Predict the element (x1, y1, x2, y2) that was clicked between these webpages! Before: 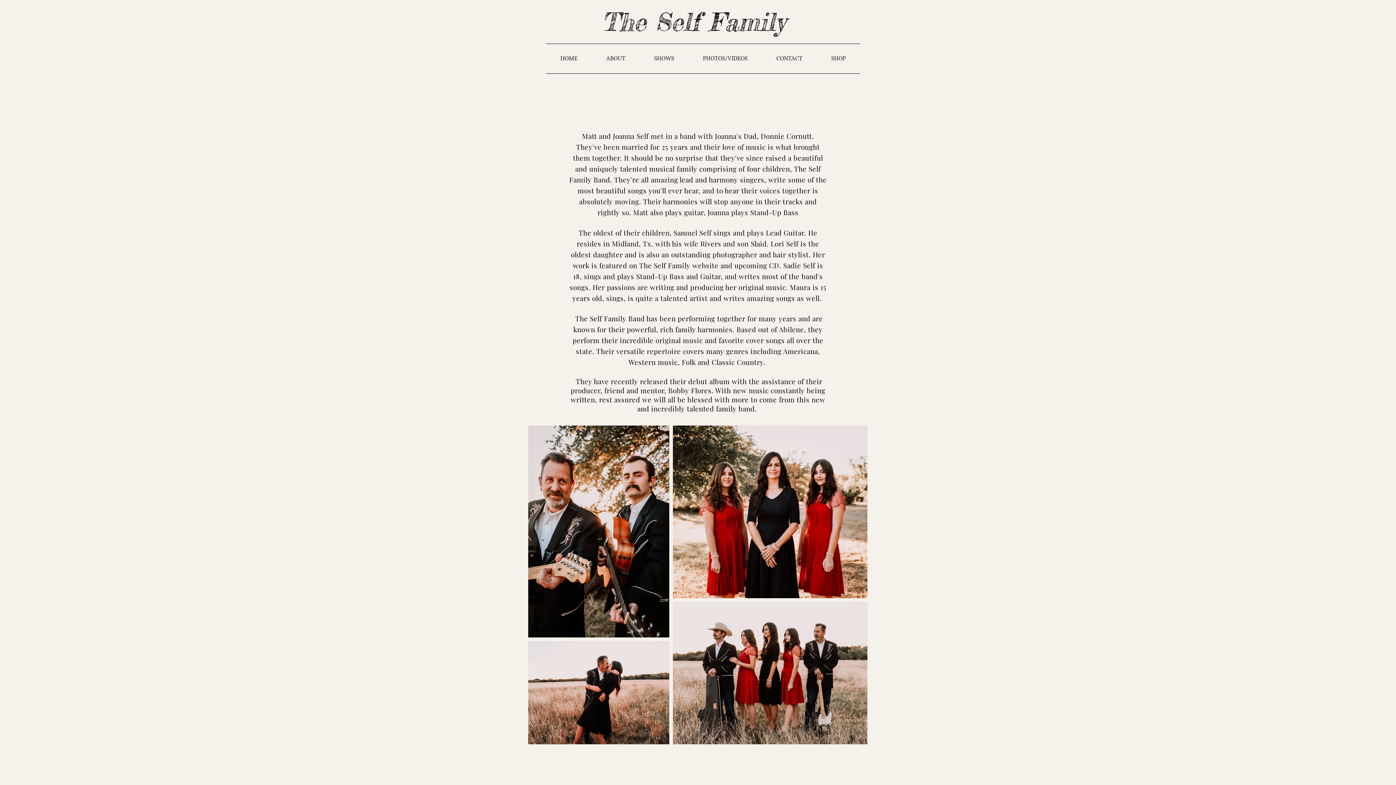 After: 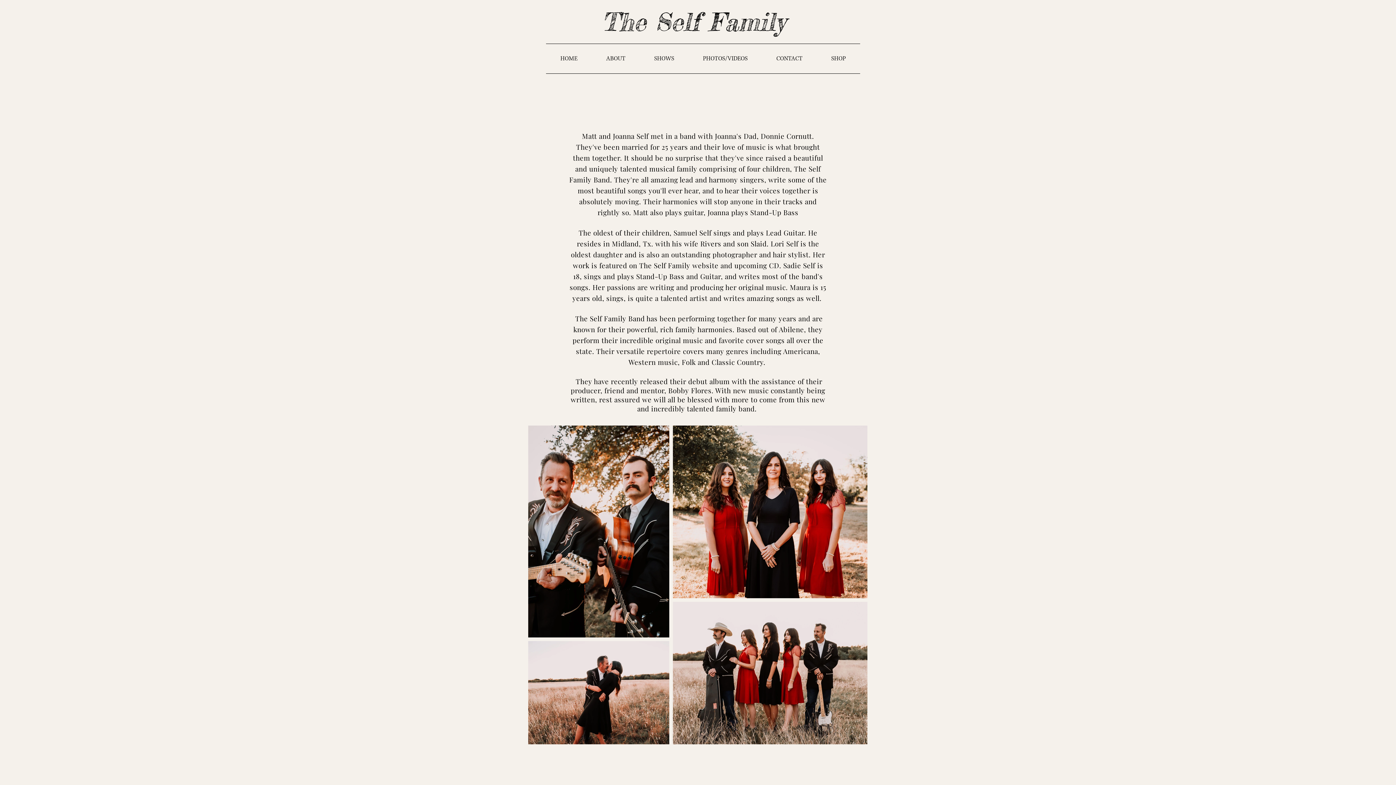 Action: bbox: (592, 44, 640, 73) label: ABOUT